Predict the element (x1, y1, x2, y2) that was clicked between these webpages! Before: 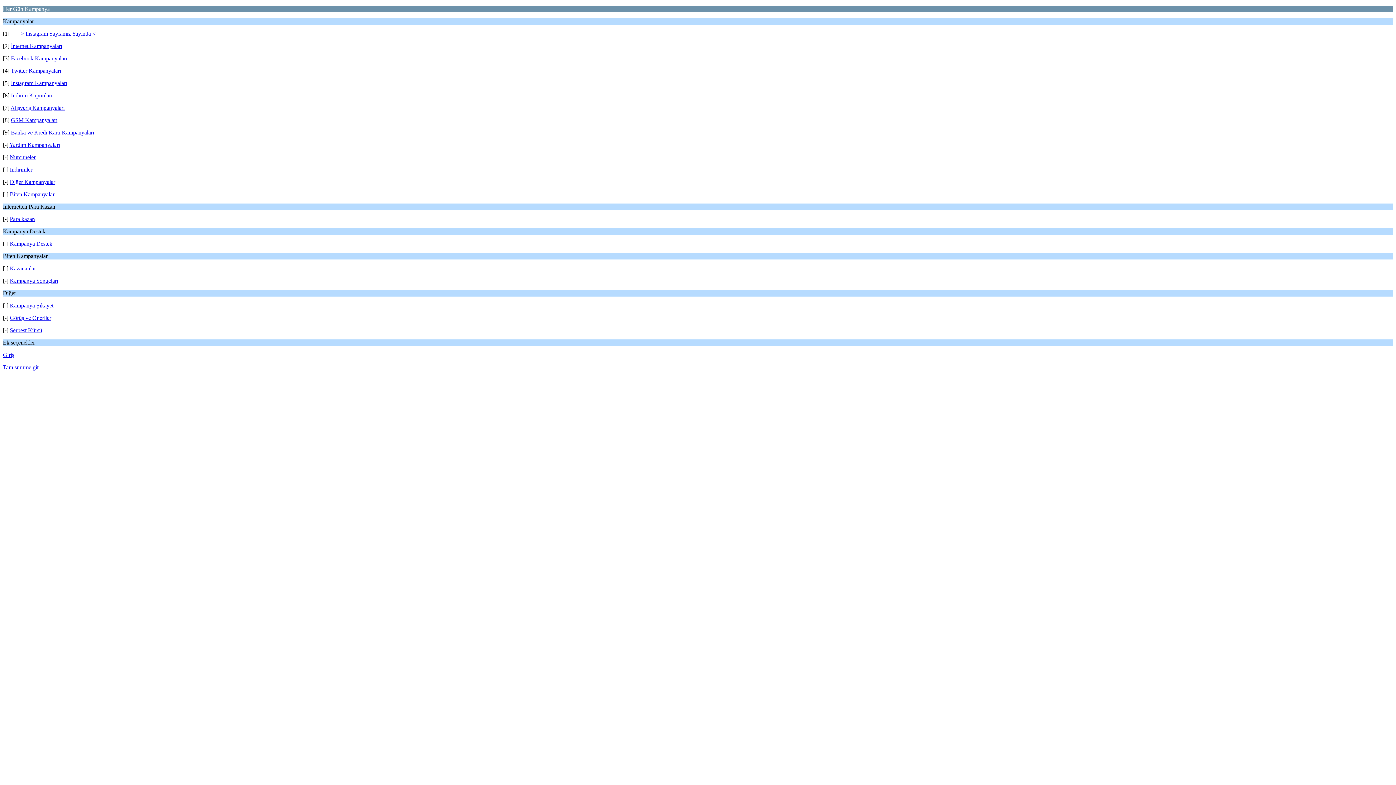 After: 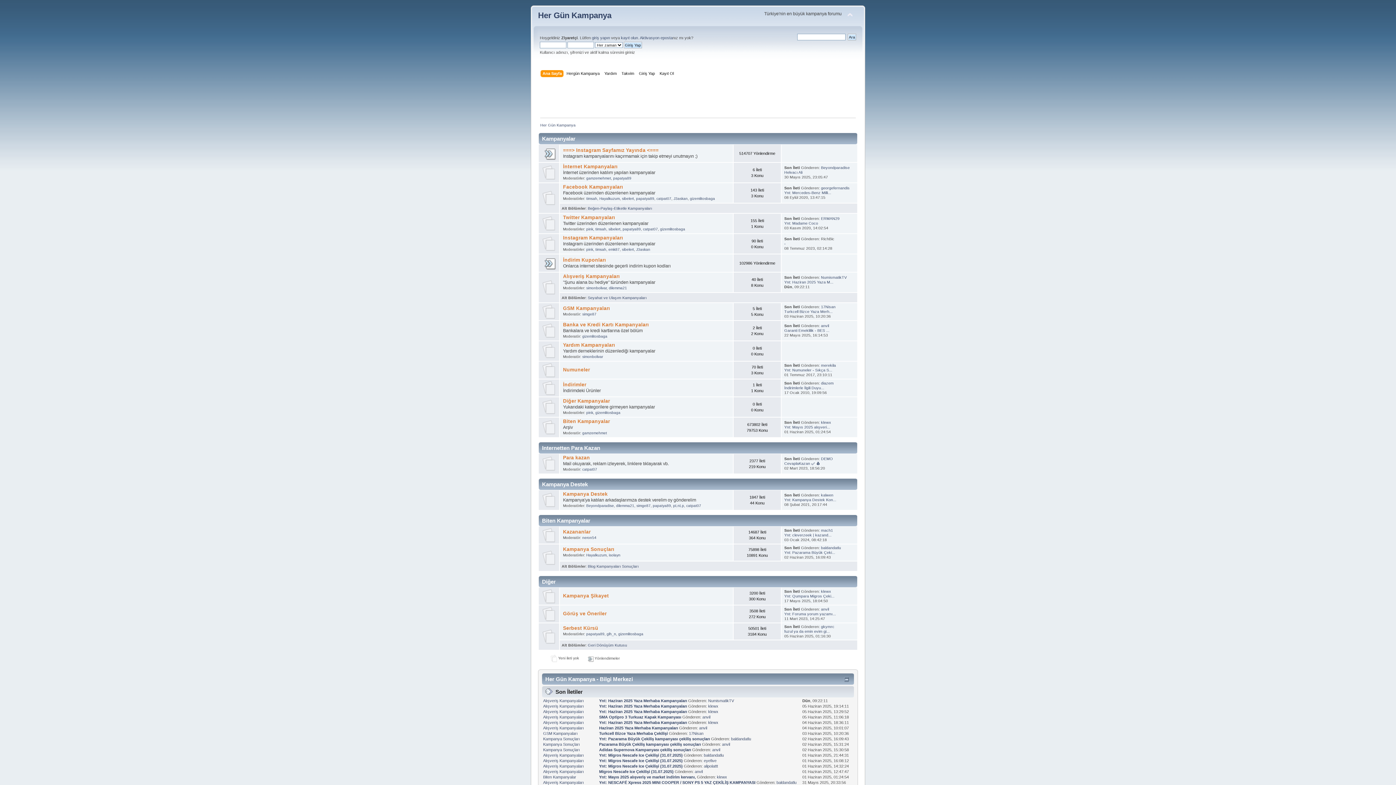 Action: label: Tam sürüme git bbox: (2, 364, 38, 370)